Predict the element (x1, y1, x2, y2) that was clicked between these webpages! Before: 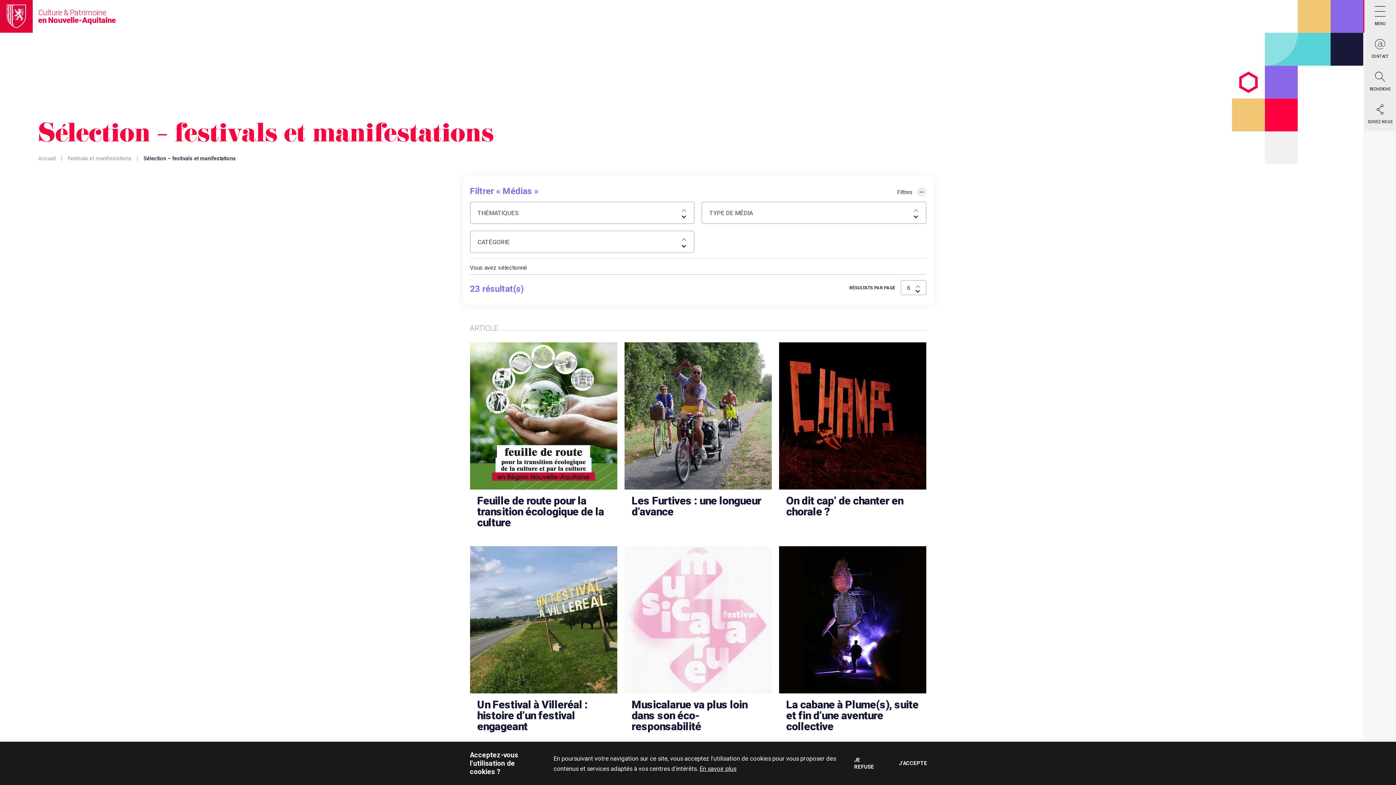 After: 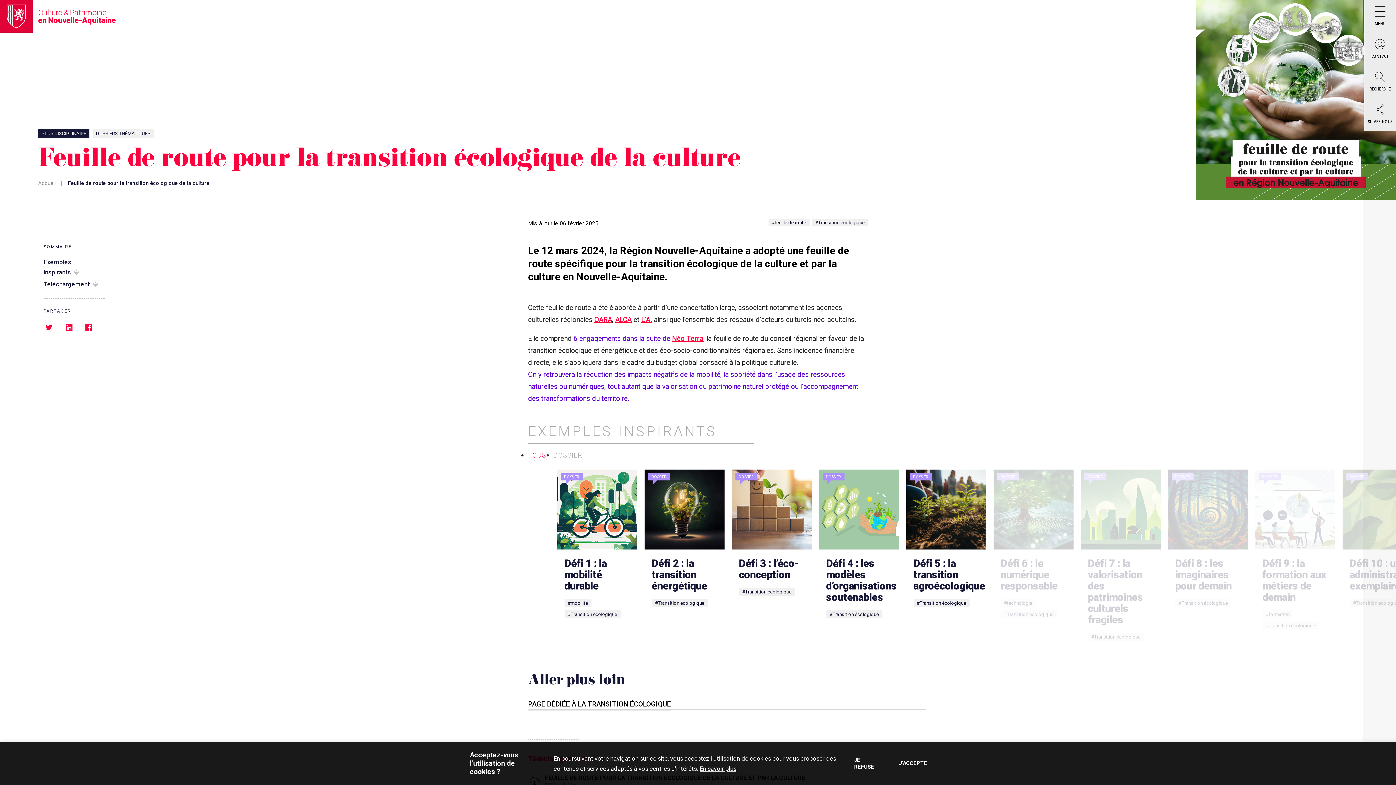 Action: label: Feuille de route pour la transition écologique de la culture bbox: (470, 342, 617, 528)